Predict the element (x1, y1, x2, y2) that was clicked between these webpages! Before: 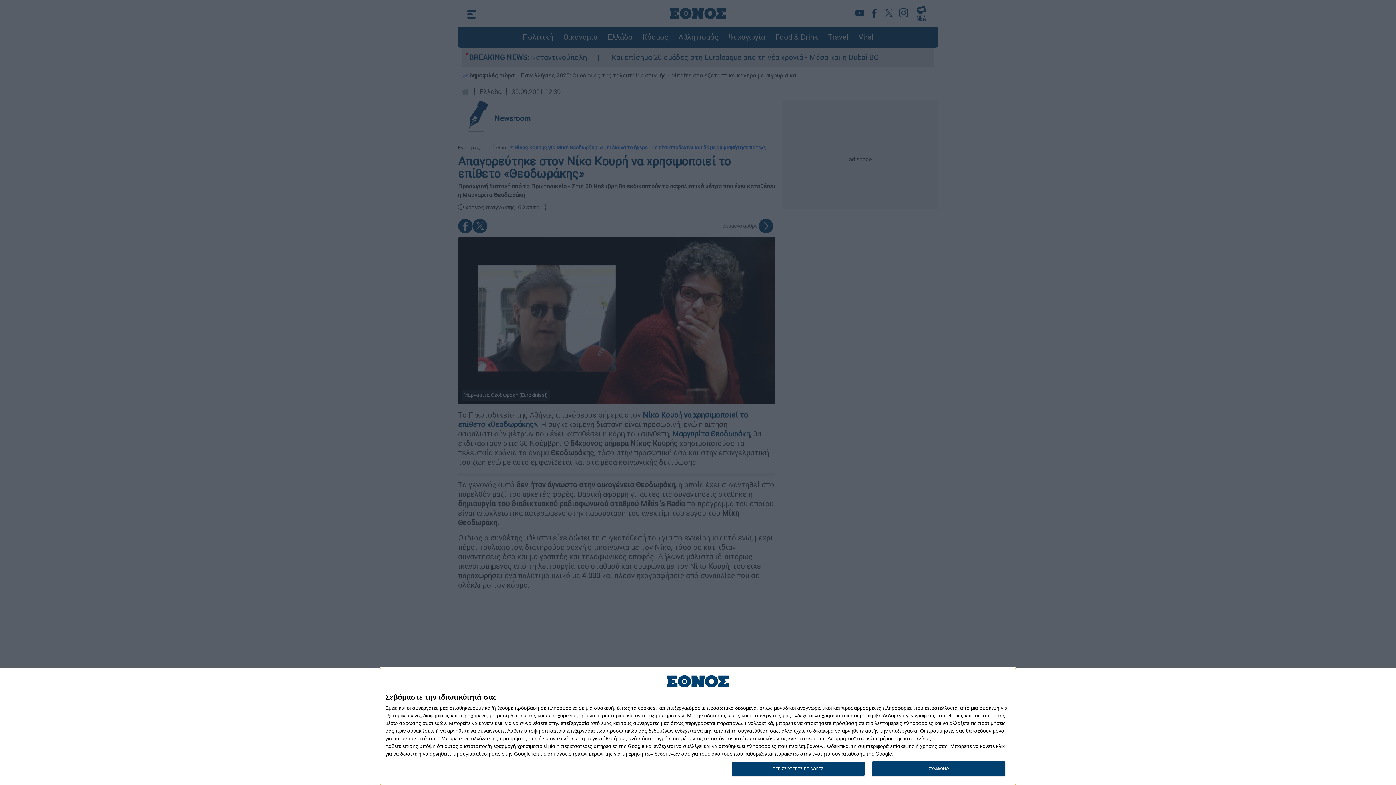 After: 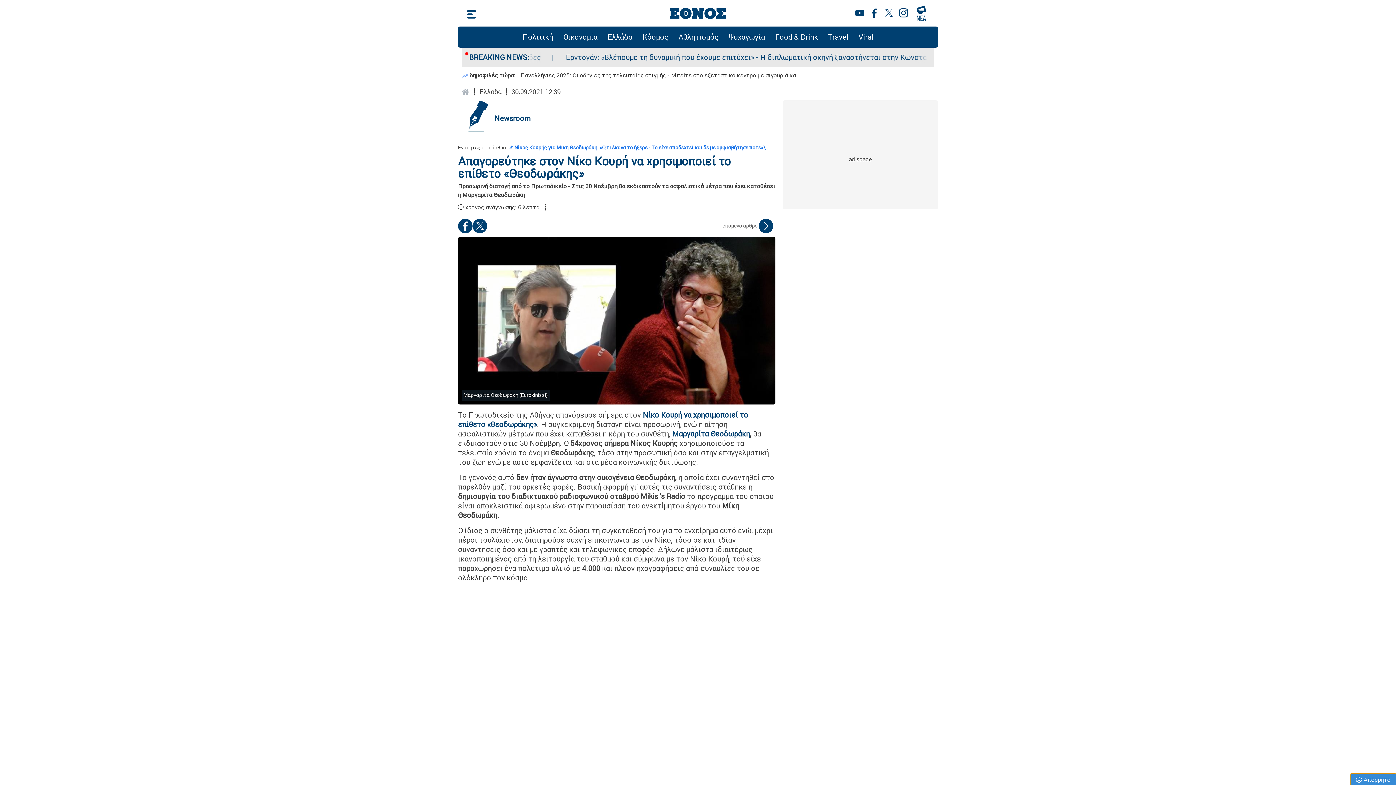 Action: label: ΣΥΜΦΩΝΩ bbox: (872, 761, 1005, 776)